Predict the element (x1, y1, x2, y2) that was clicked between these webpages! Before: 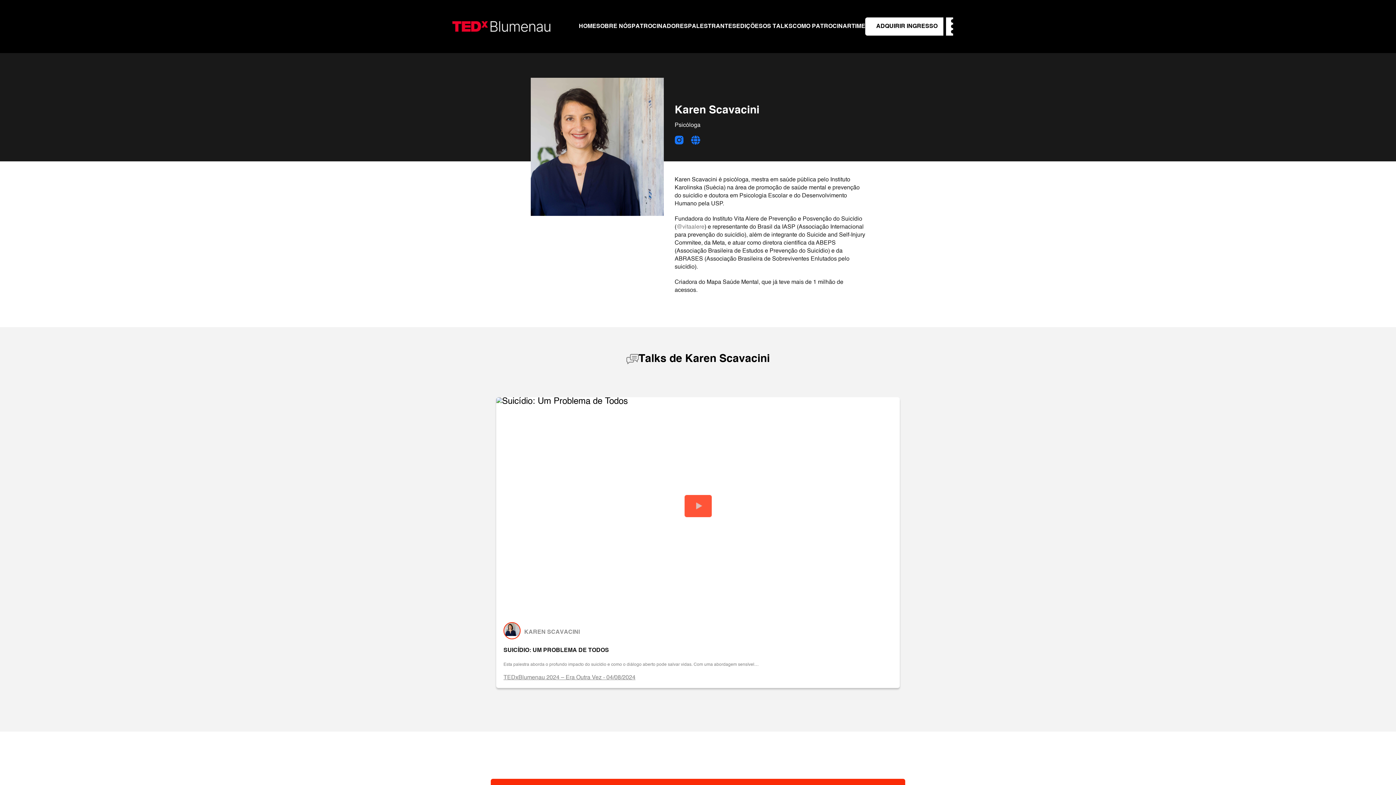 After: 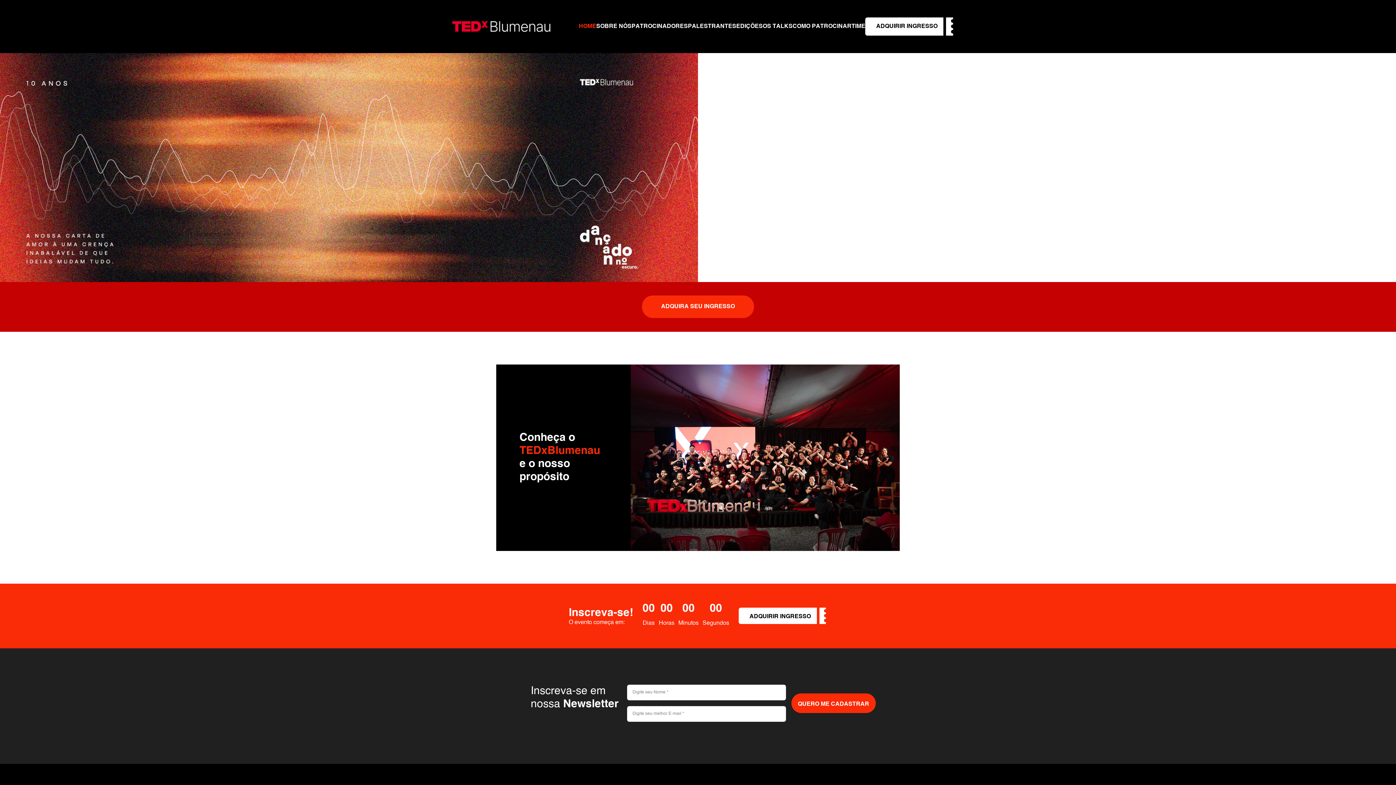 Action: bbox: (578, 23, 596, 29) label: HOME